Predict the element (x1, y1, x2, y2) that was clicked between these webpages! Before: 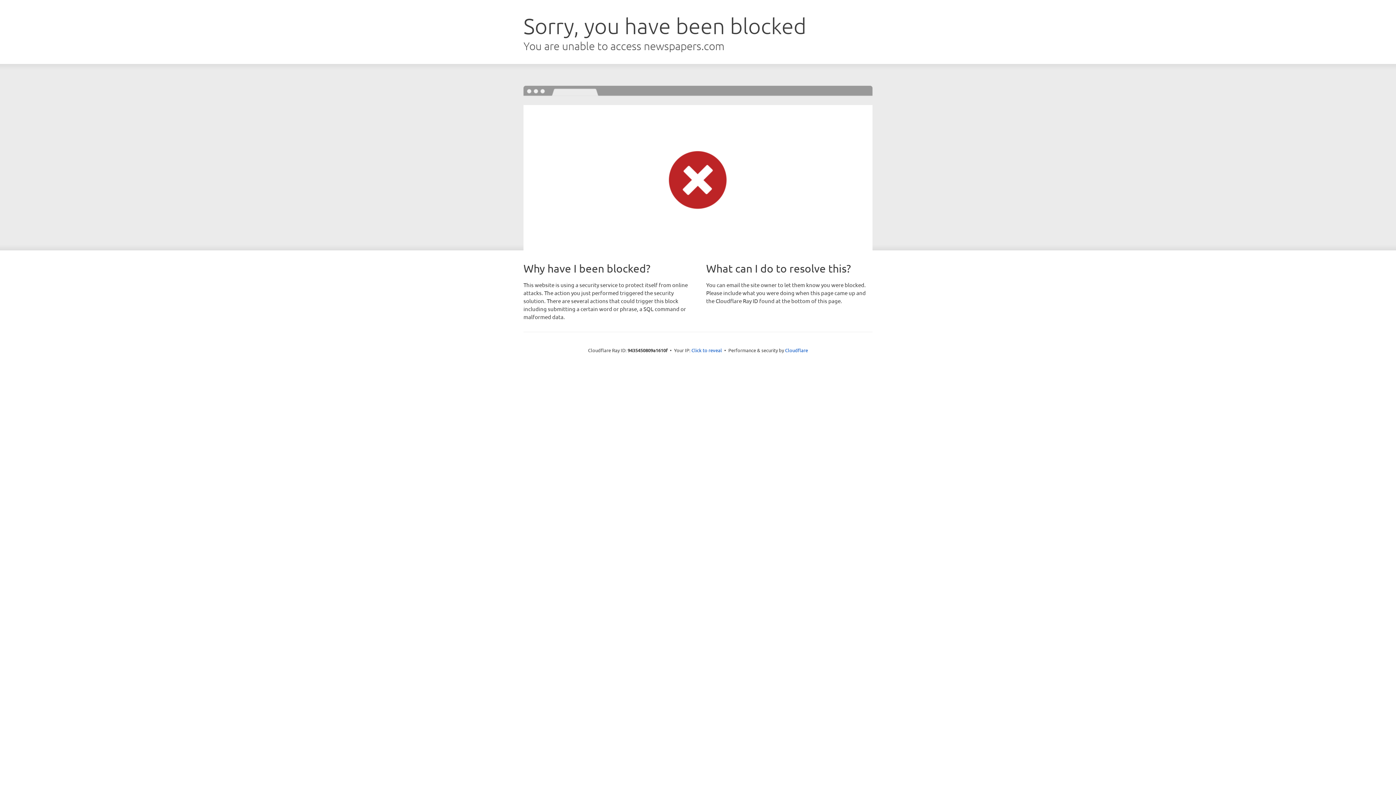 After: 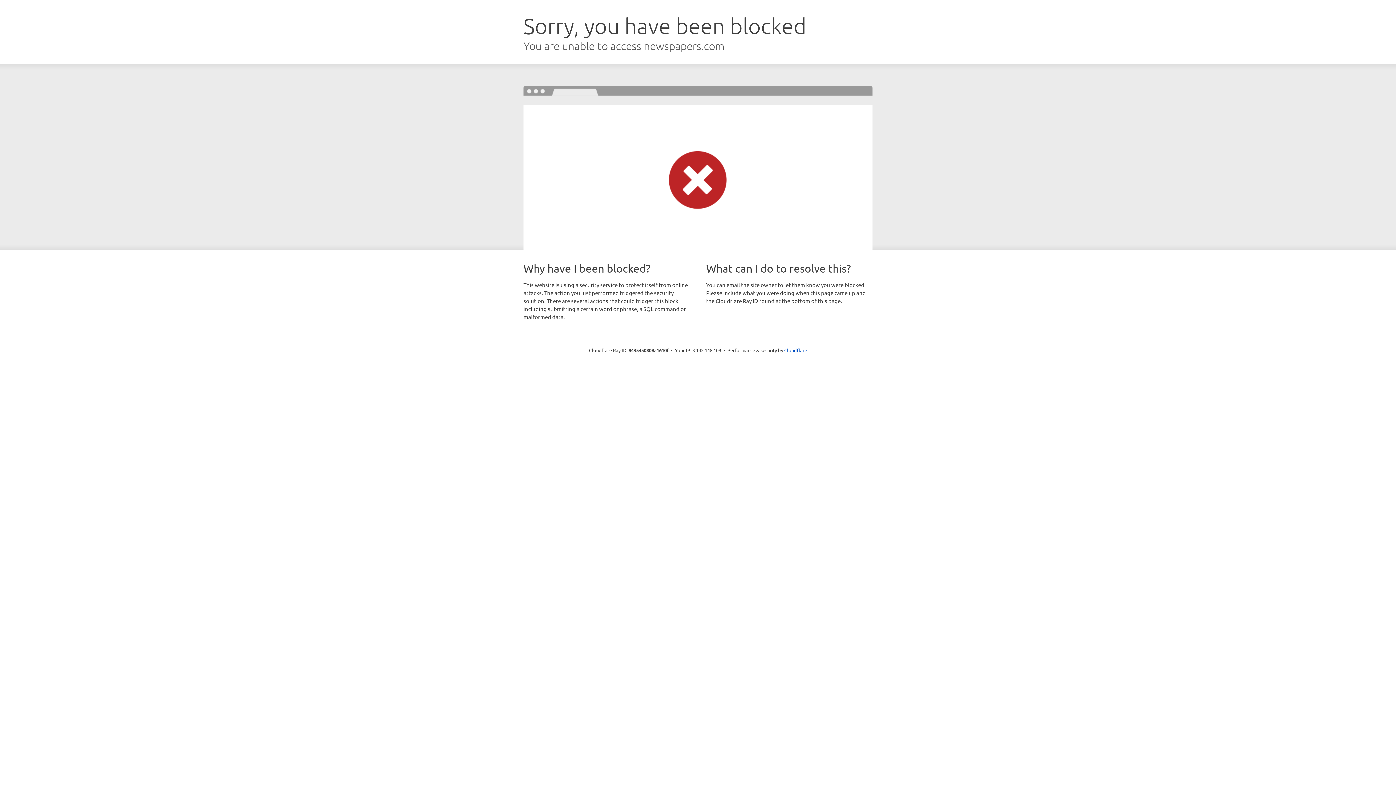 Action: label: Click to reveal bbox: (691, 346, 722, 353)